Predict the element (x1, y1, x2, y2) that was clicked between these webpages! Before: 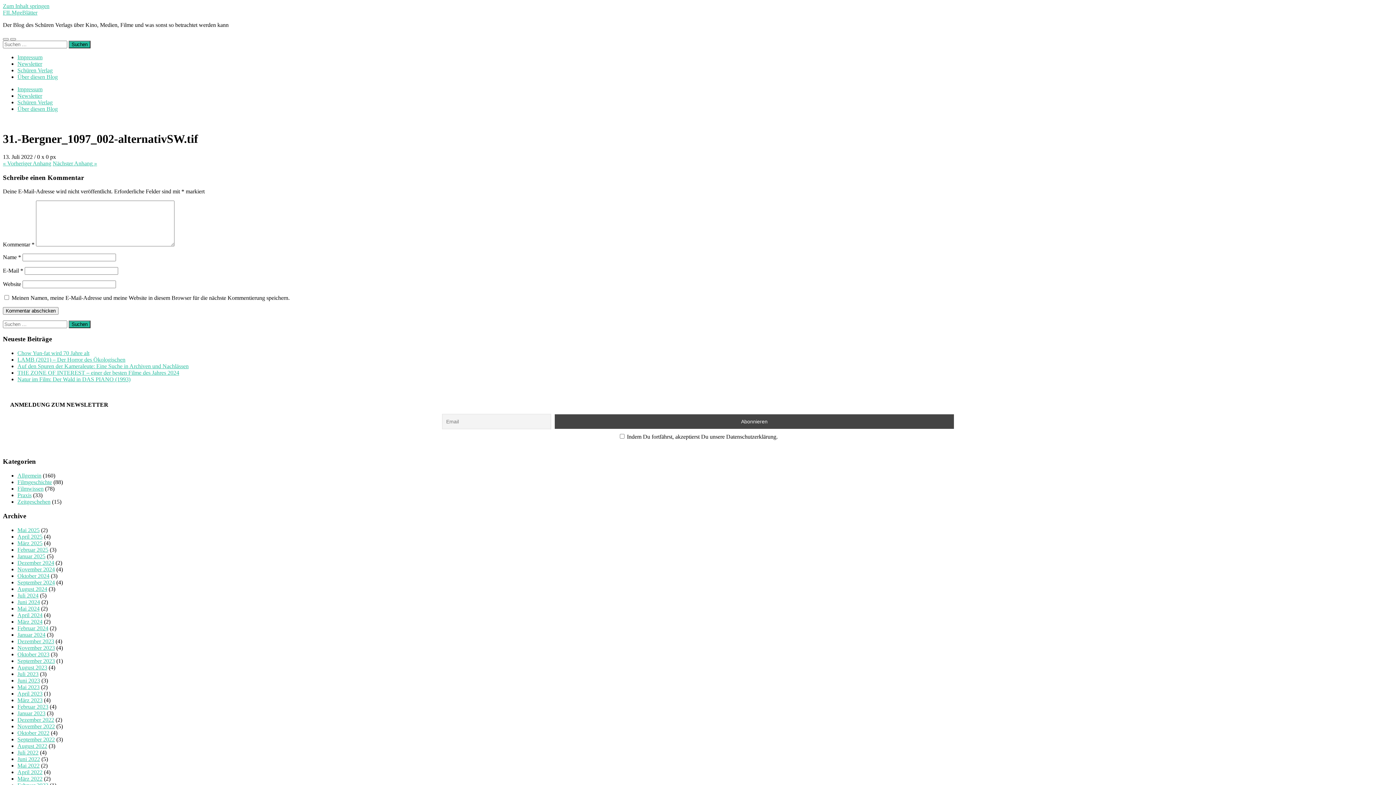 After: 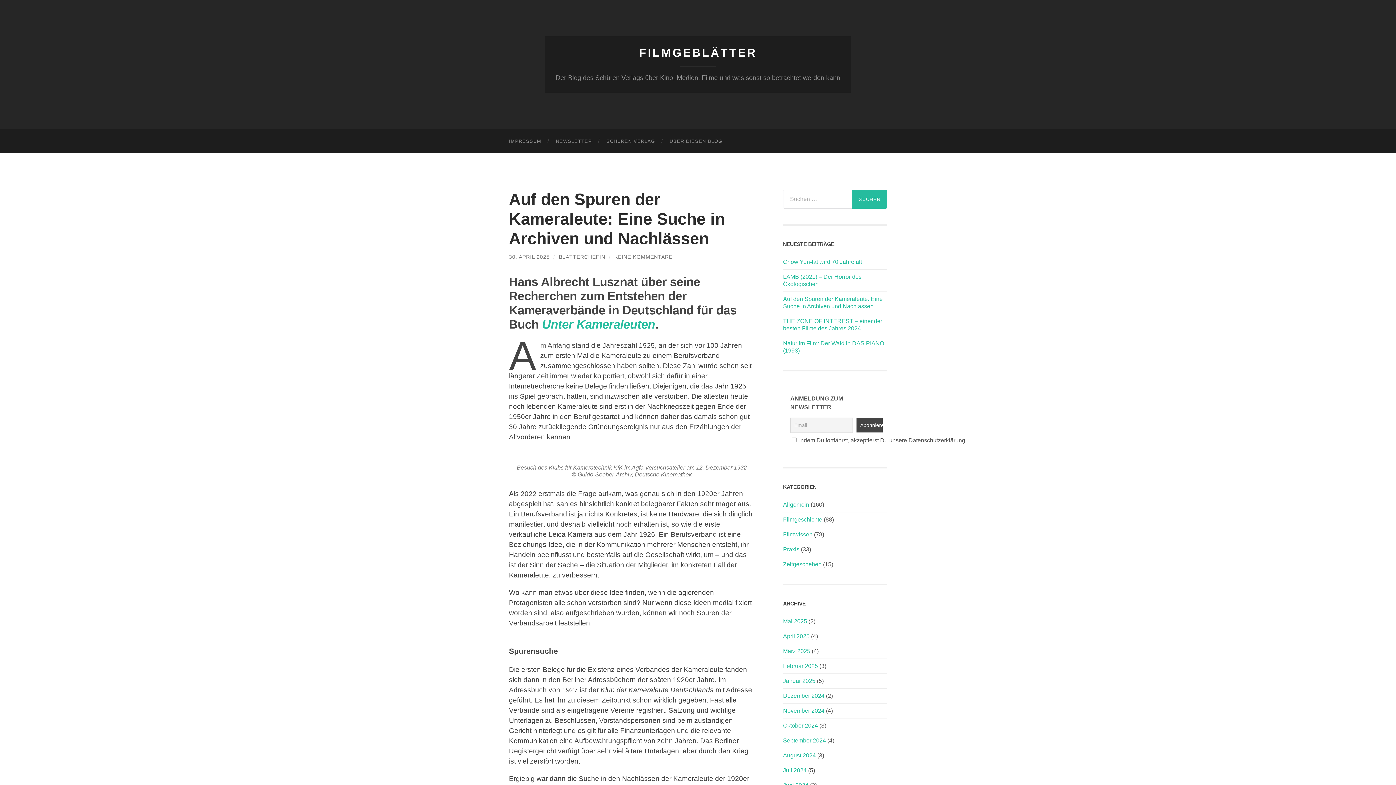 Action: bbox: (17, 363, 188, 369) label: Auf den Spuren der Kameraleute: Eine Suche in Archiven und Nachlässen